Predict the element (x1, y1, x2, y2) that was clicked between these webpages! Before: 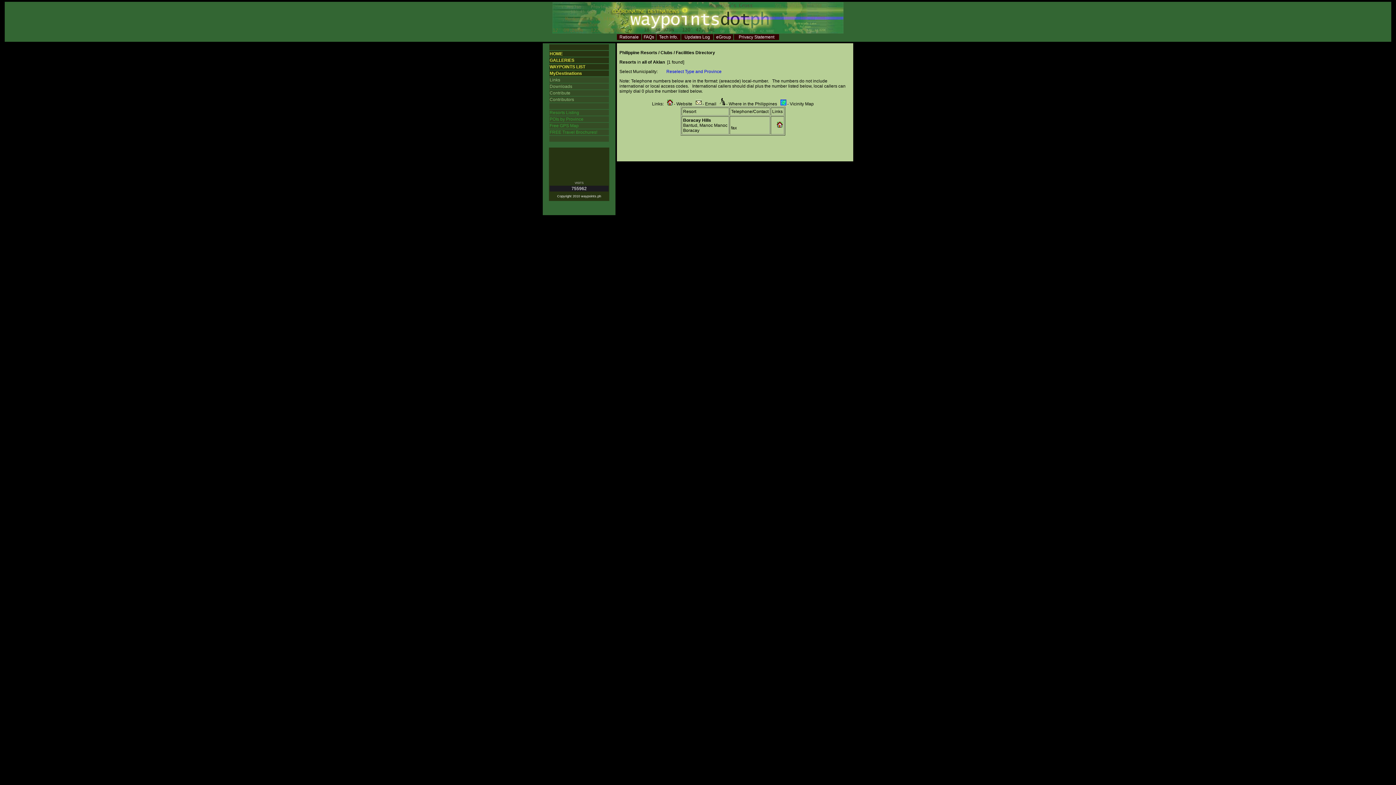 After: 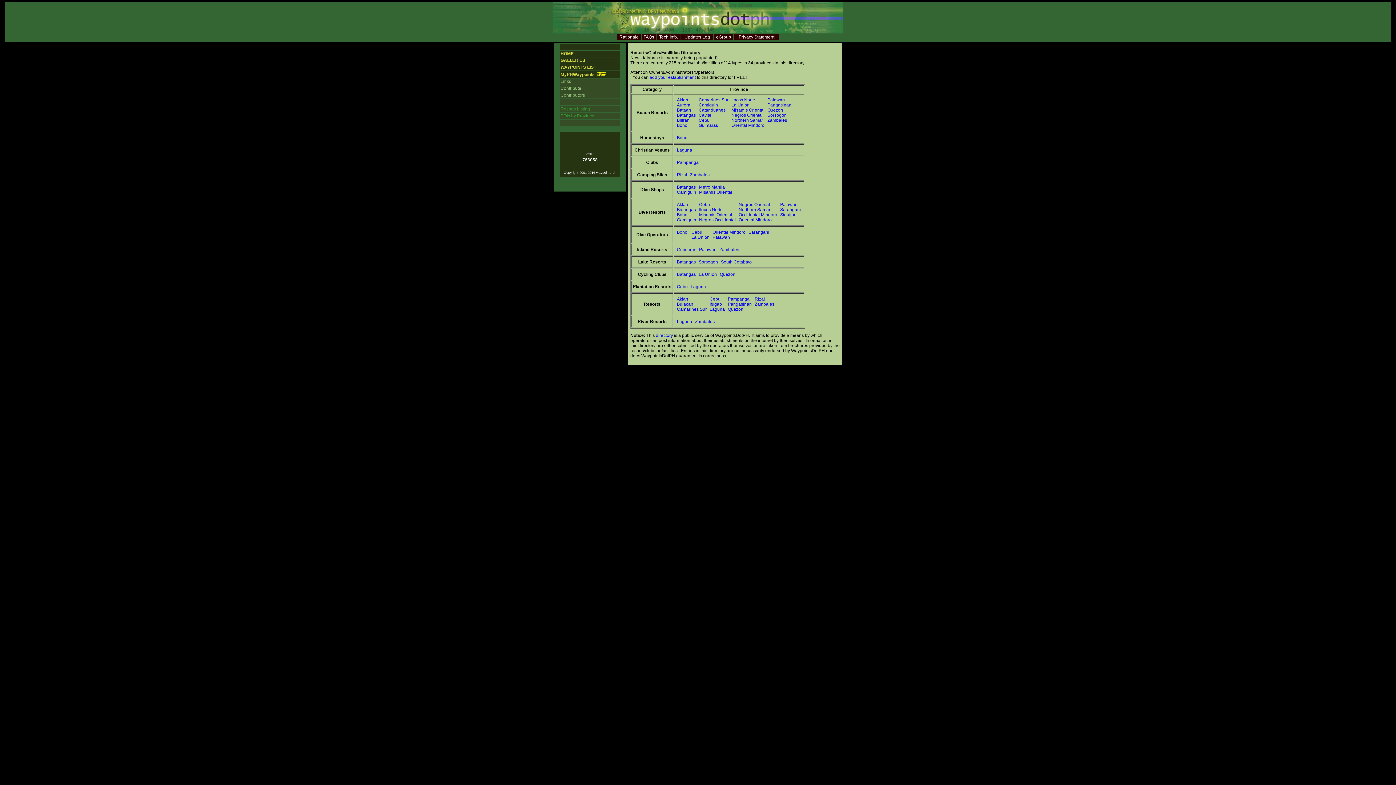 Action: bbox: (549, 110, 579, 115) label: Resorts Listing